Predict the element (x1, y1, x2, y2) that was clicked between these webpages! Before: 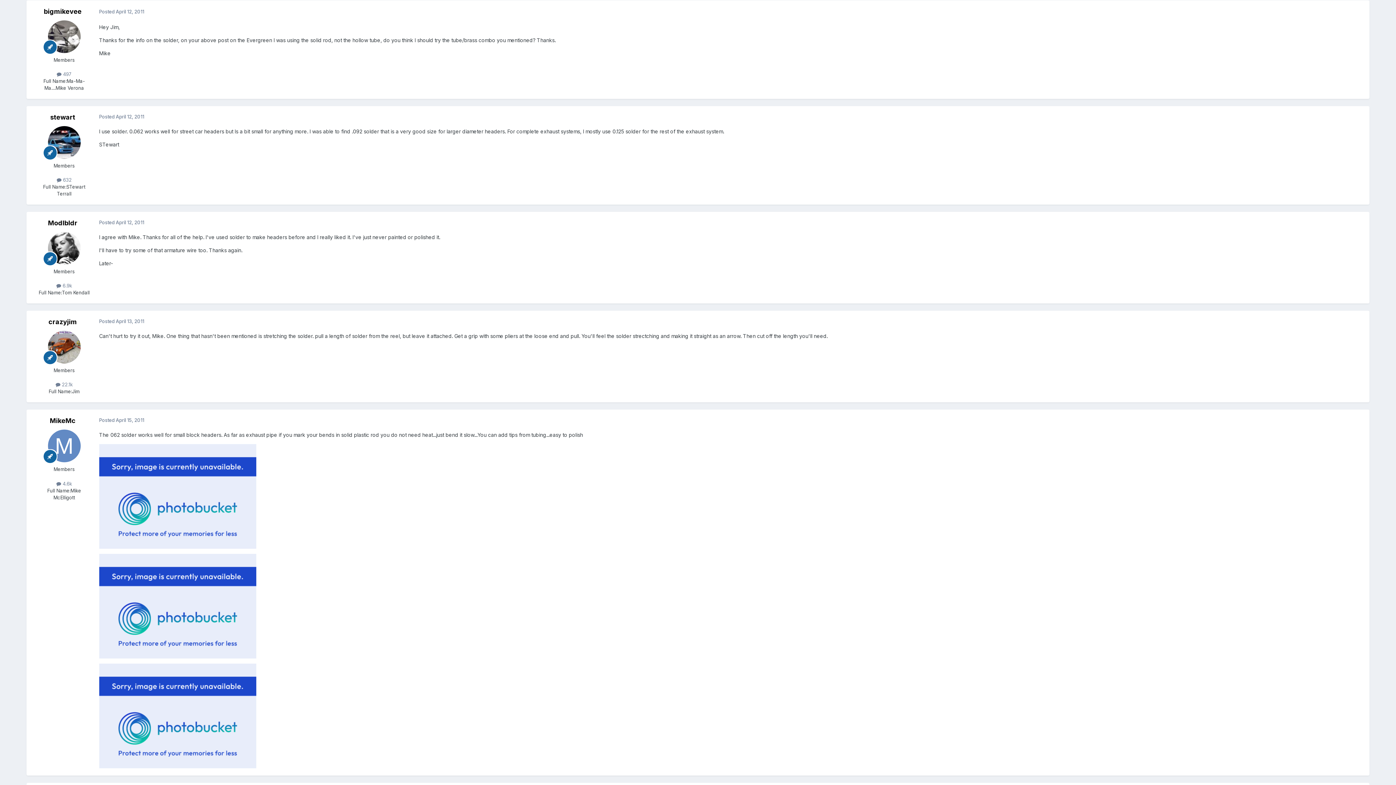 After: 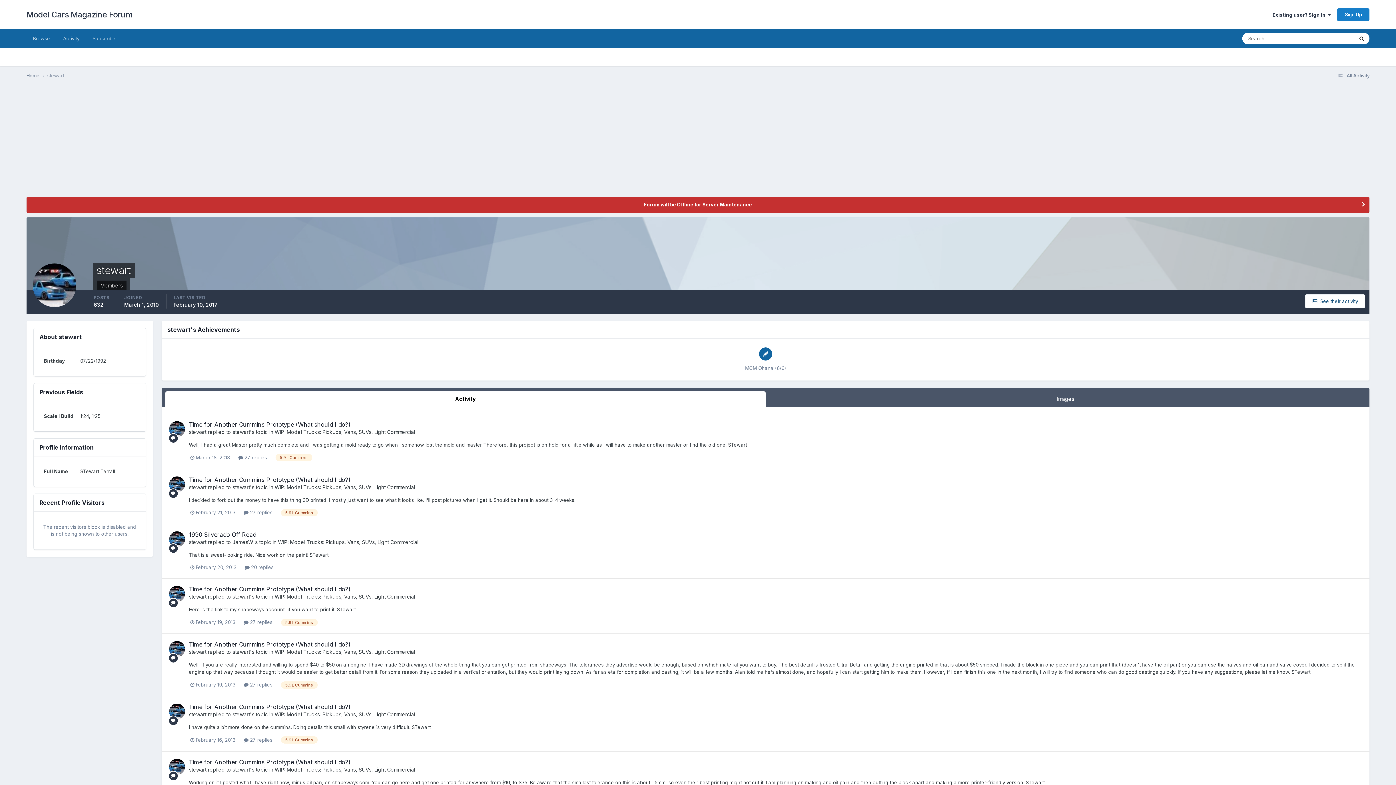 Action: label: stewart bbox: (50, 113, 75, 121)